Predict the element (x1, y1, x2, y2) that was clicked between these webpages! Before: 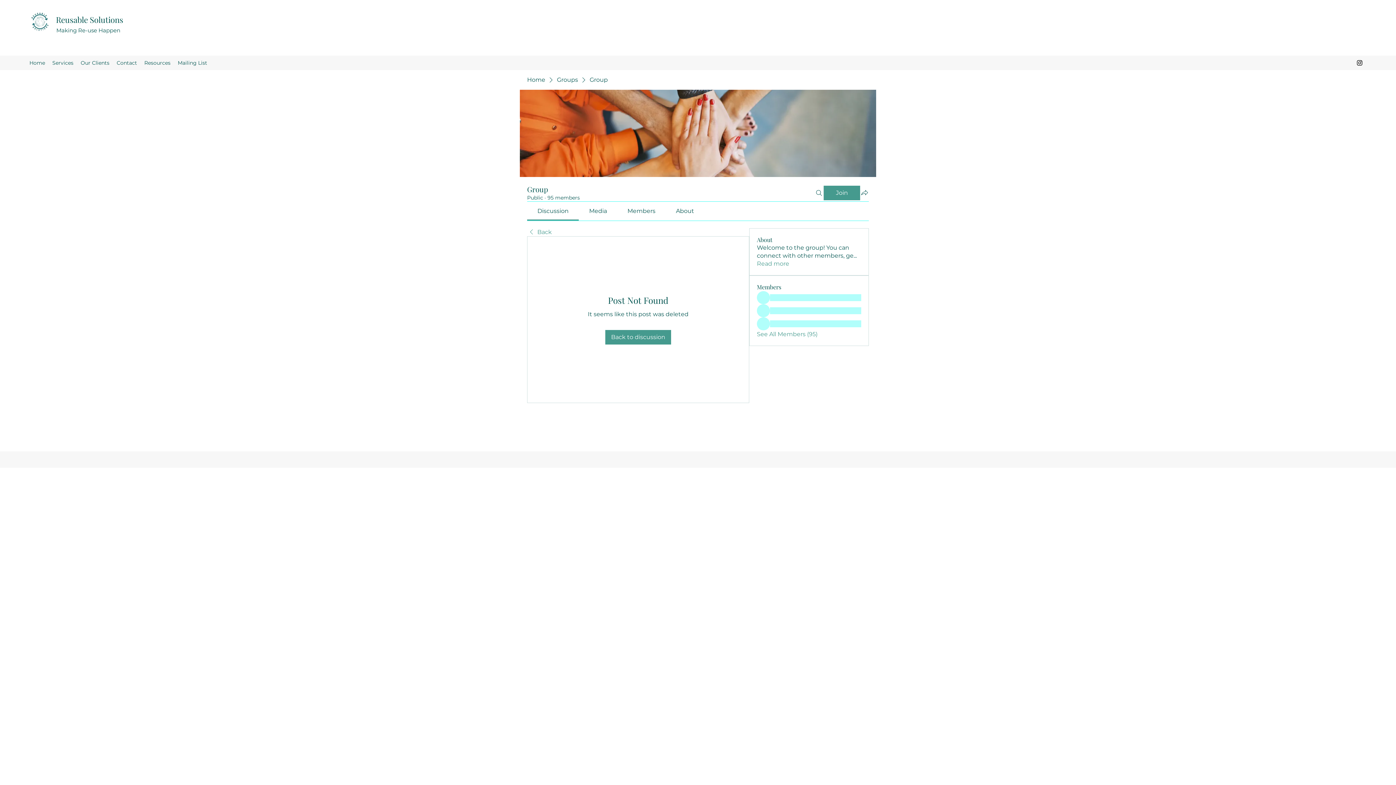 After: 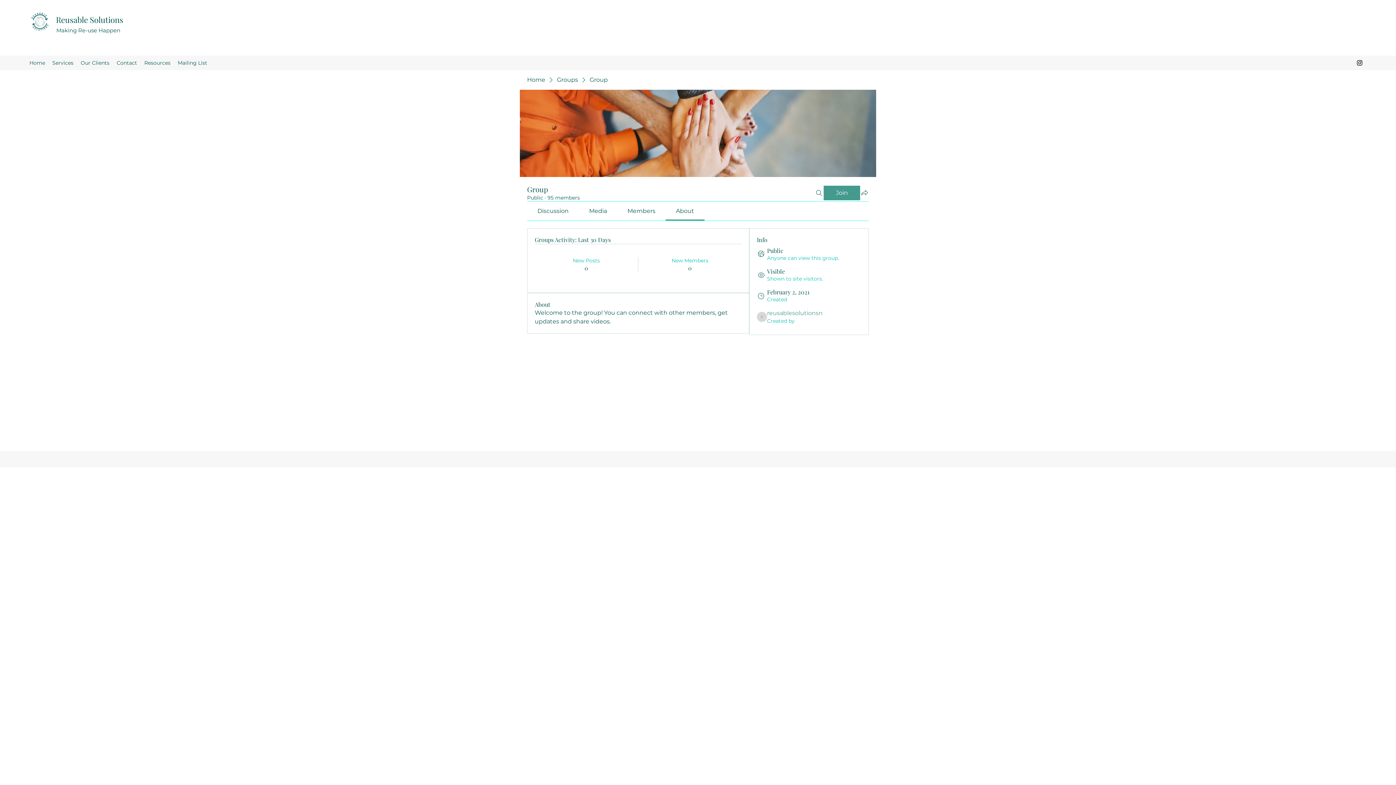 Action: label: Read more bbox: (757, 260, 789, 268)